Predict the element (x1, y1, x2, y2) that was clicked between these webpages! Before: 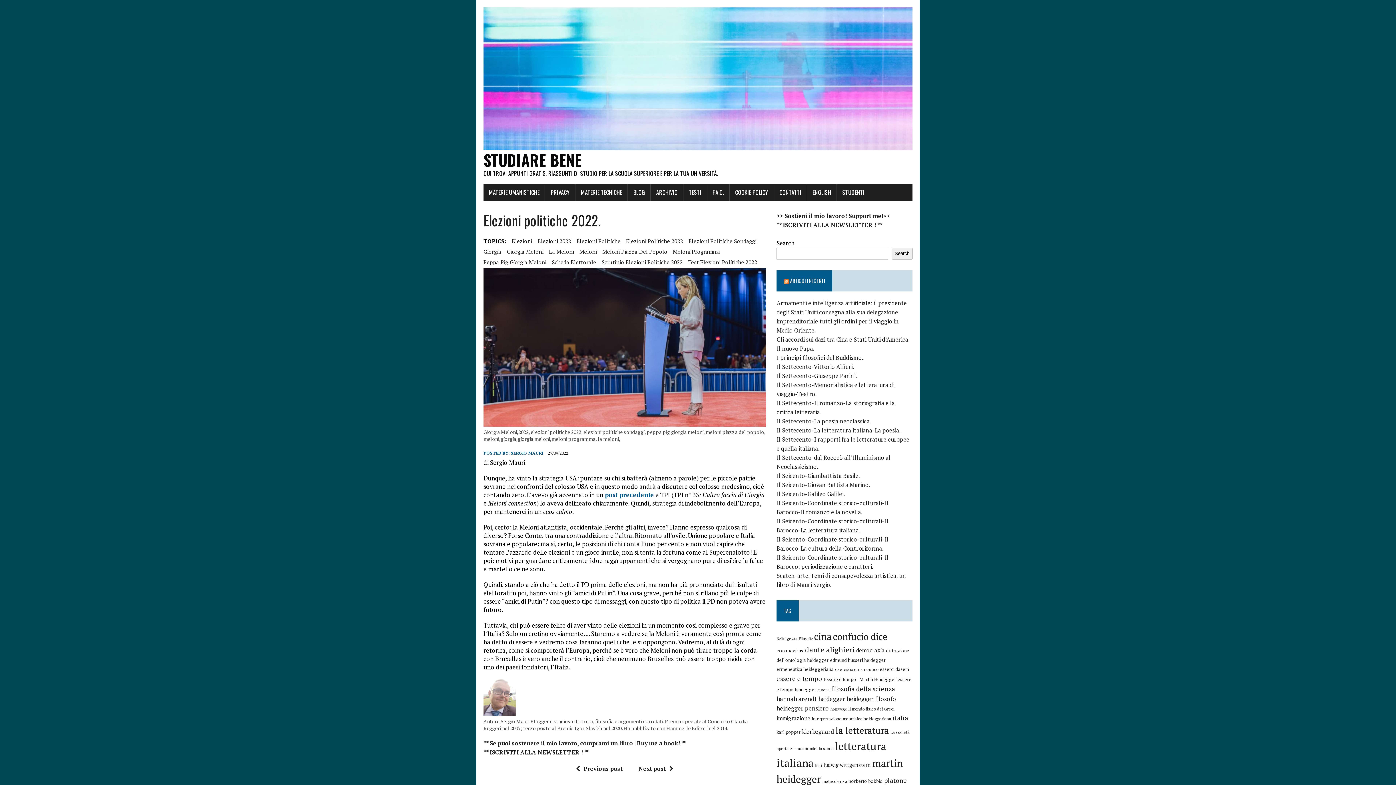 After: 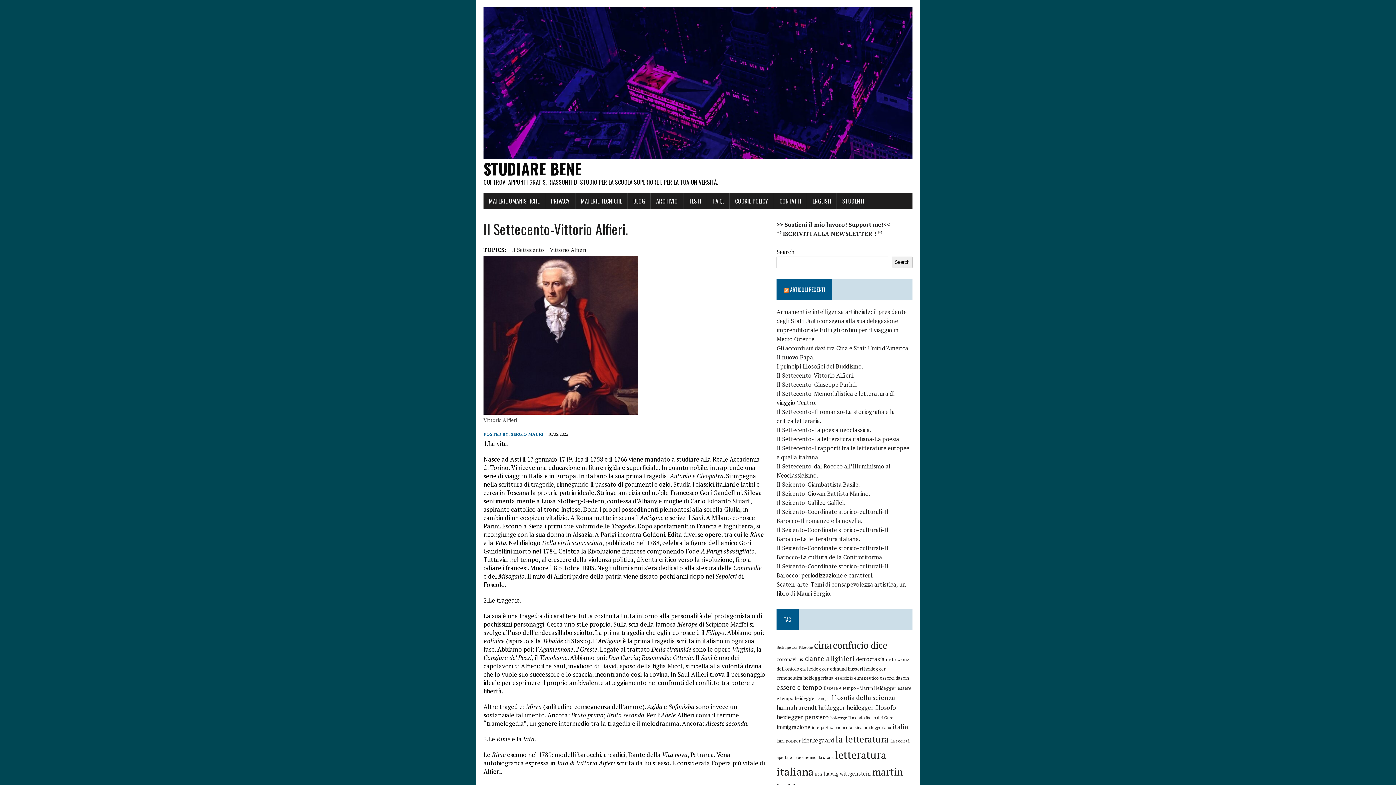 Action: label: Il Settecento-Vittorio Alfieri. bbox: (776, 362, 854, 370)